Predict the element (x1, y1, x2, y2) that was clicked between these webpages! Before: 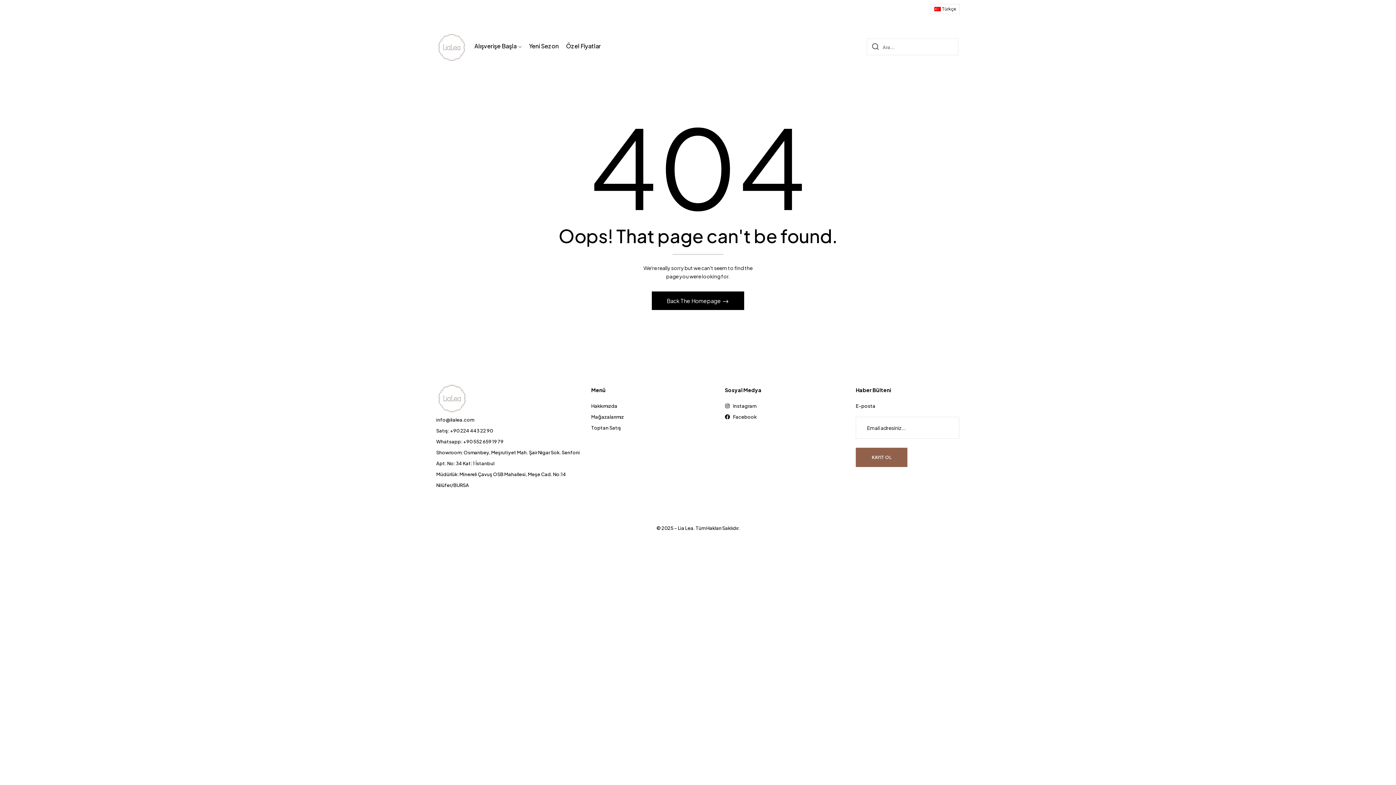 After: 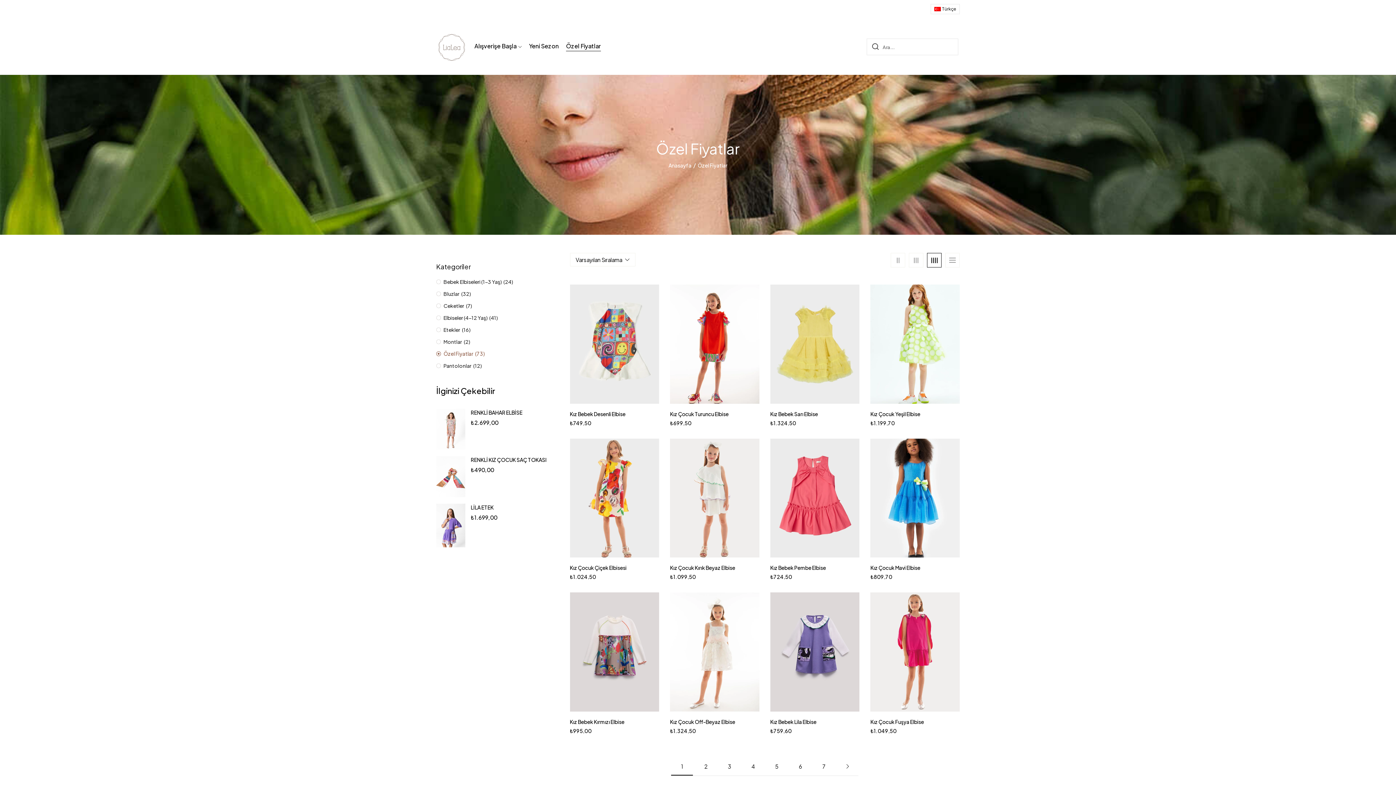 Action: bbox: (566, 41, 601, 51) label: Özel Fiyatlar